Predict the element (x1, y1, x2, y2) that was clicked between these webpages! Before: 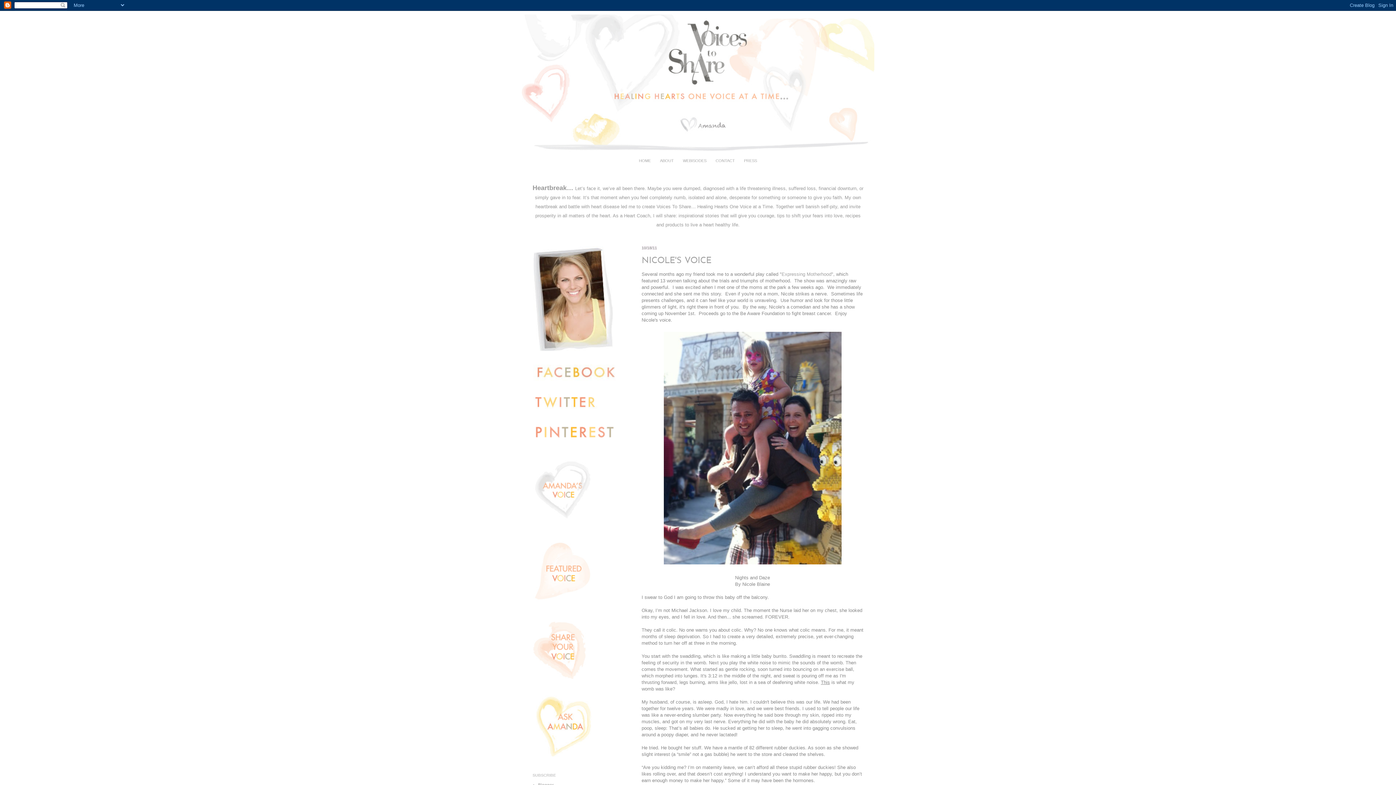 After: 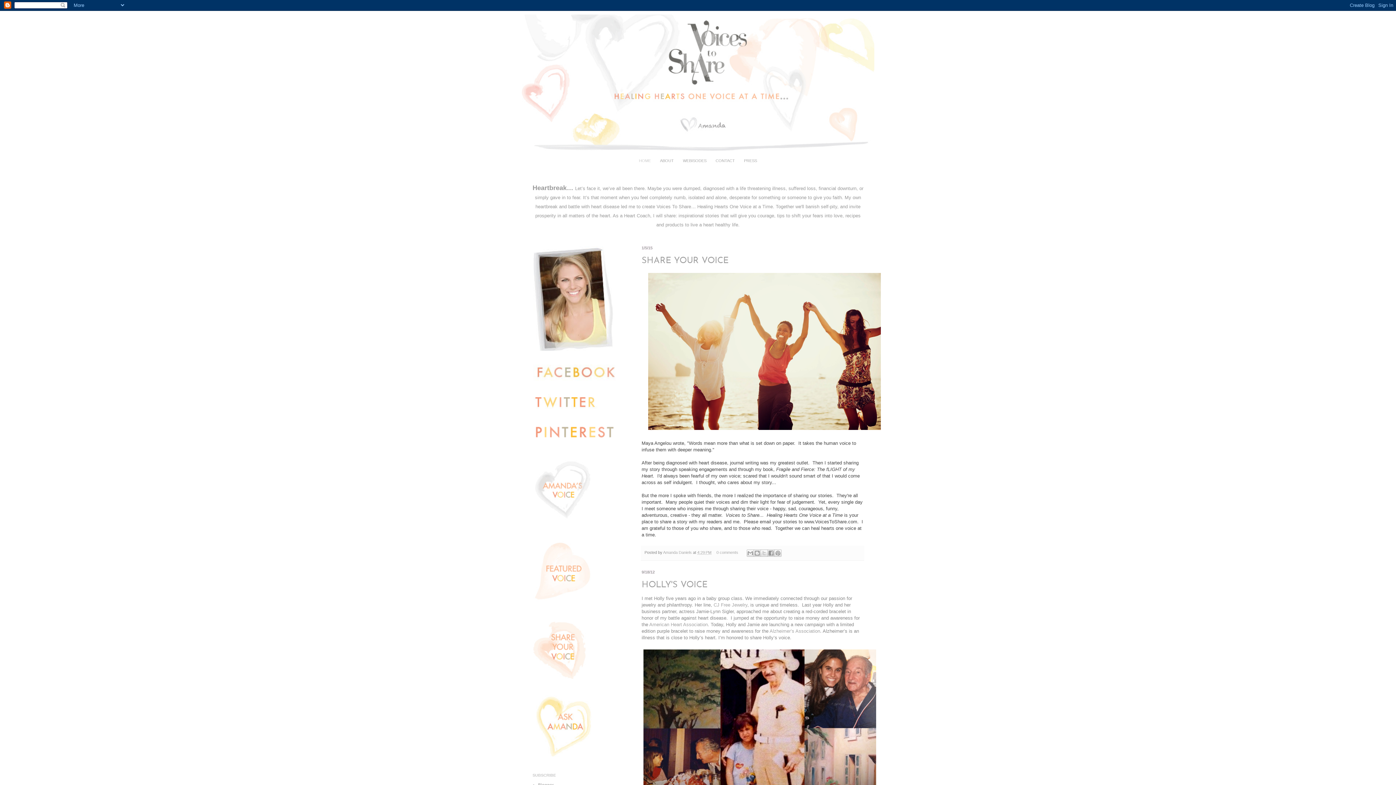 Action: bbox: (521, 14, 874, 154)